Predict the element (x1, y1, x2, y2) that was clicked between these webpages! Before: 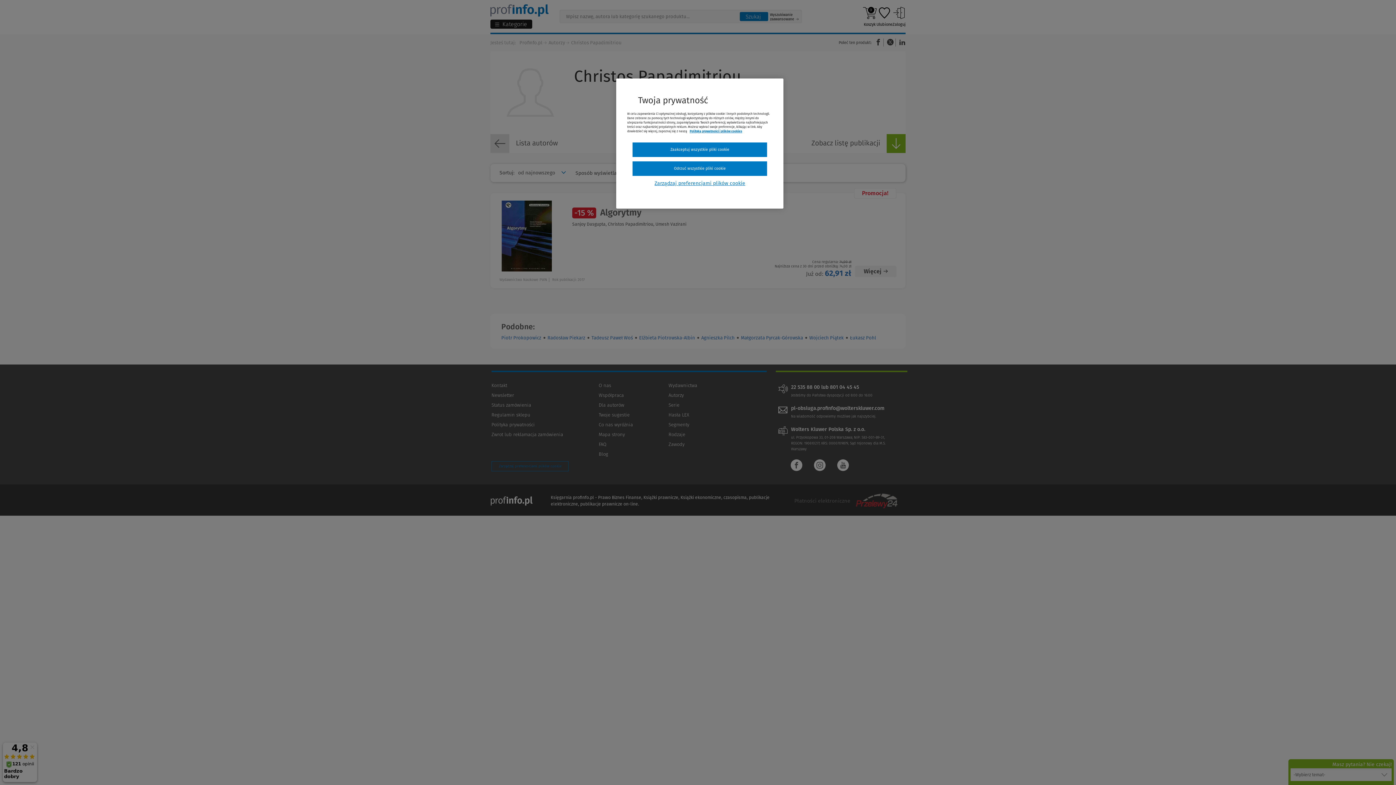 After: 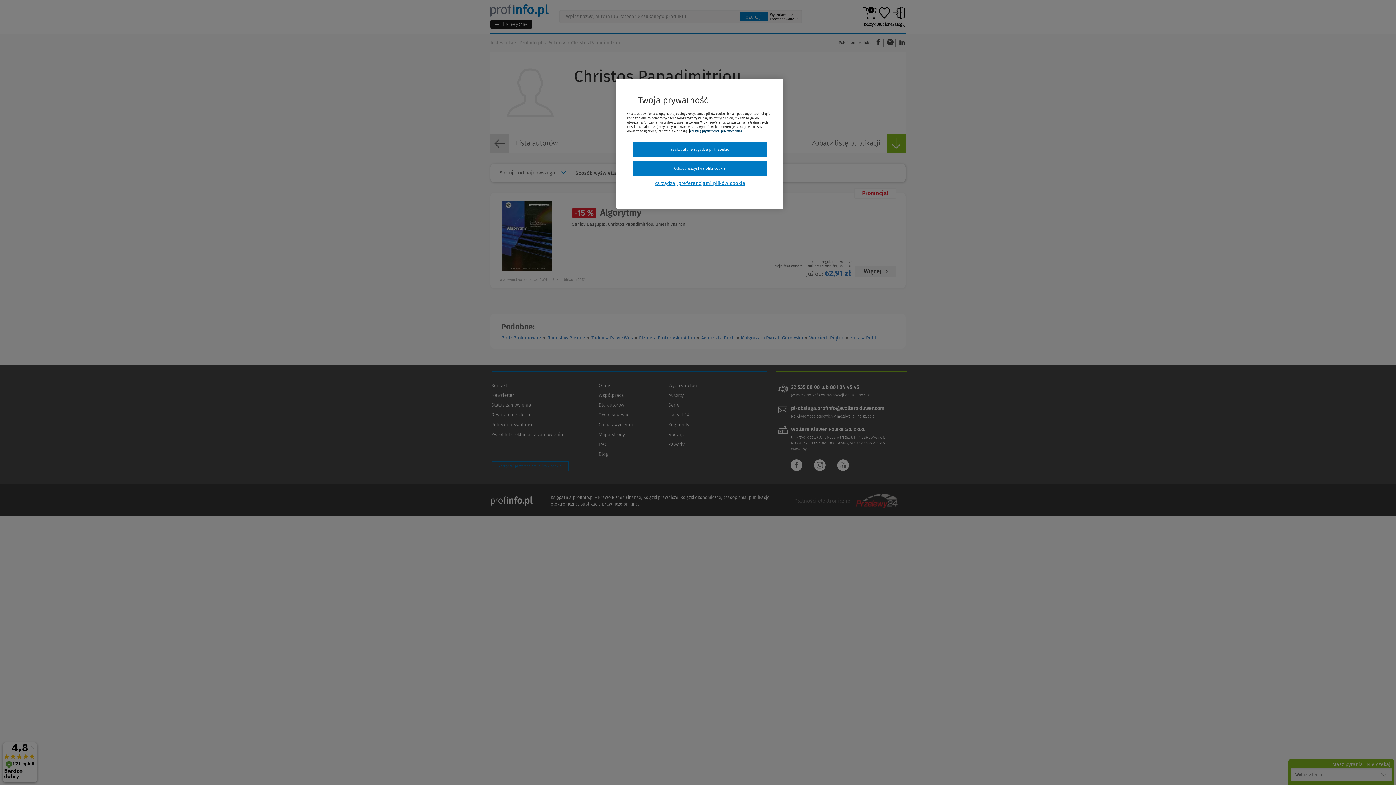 Action: label: Więcej informacji, otwiera się w nowym oknie bbox: (689, 129, 742, 133)